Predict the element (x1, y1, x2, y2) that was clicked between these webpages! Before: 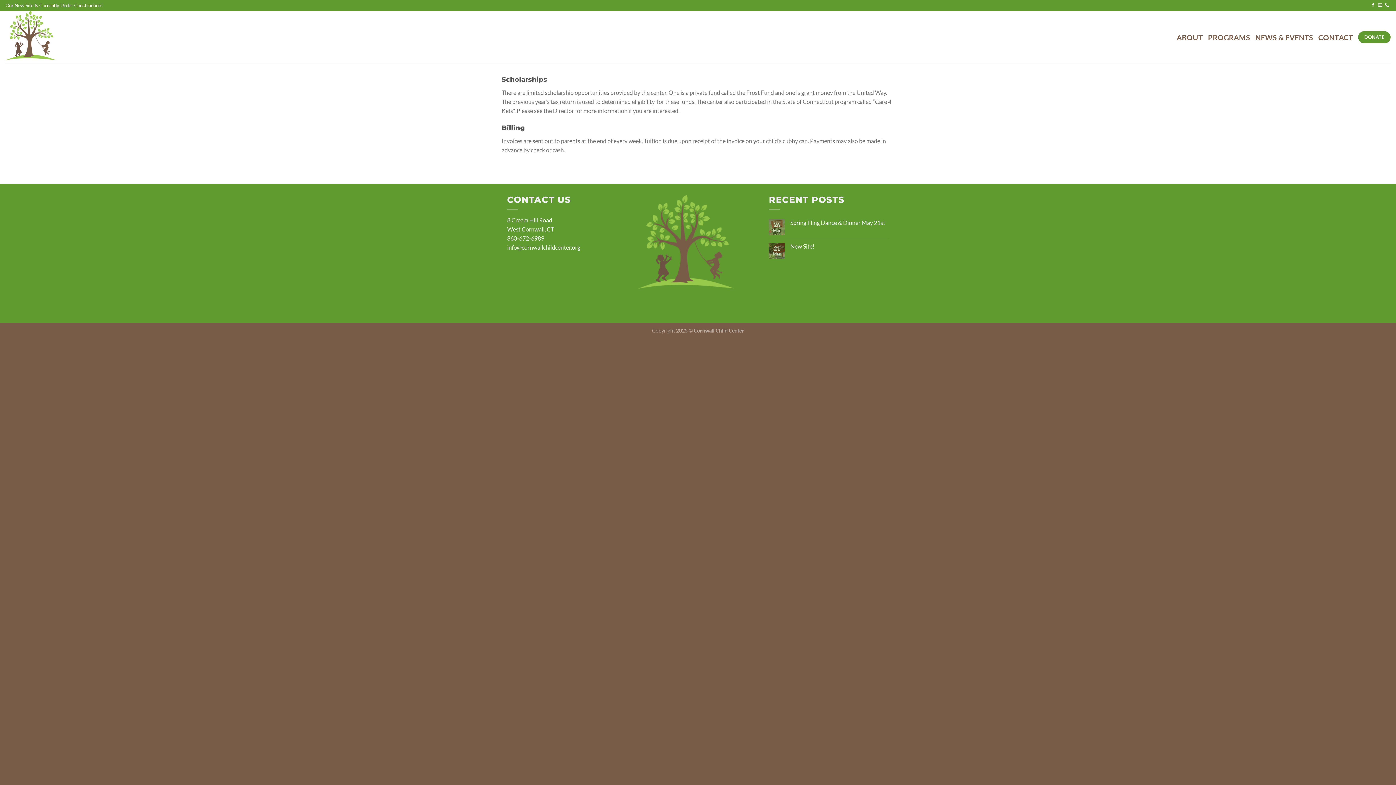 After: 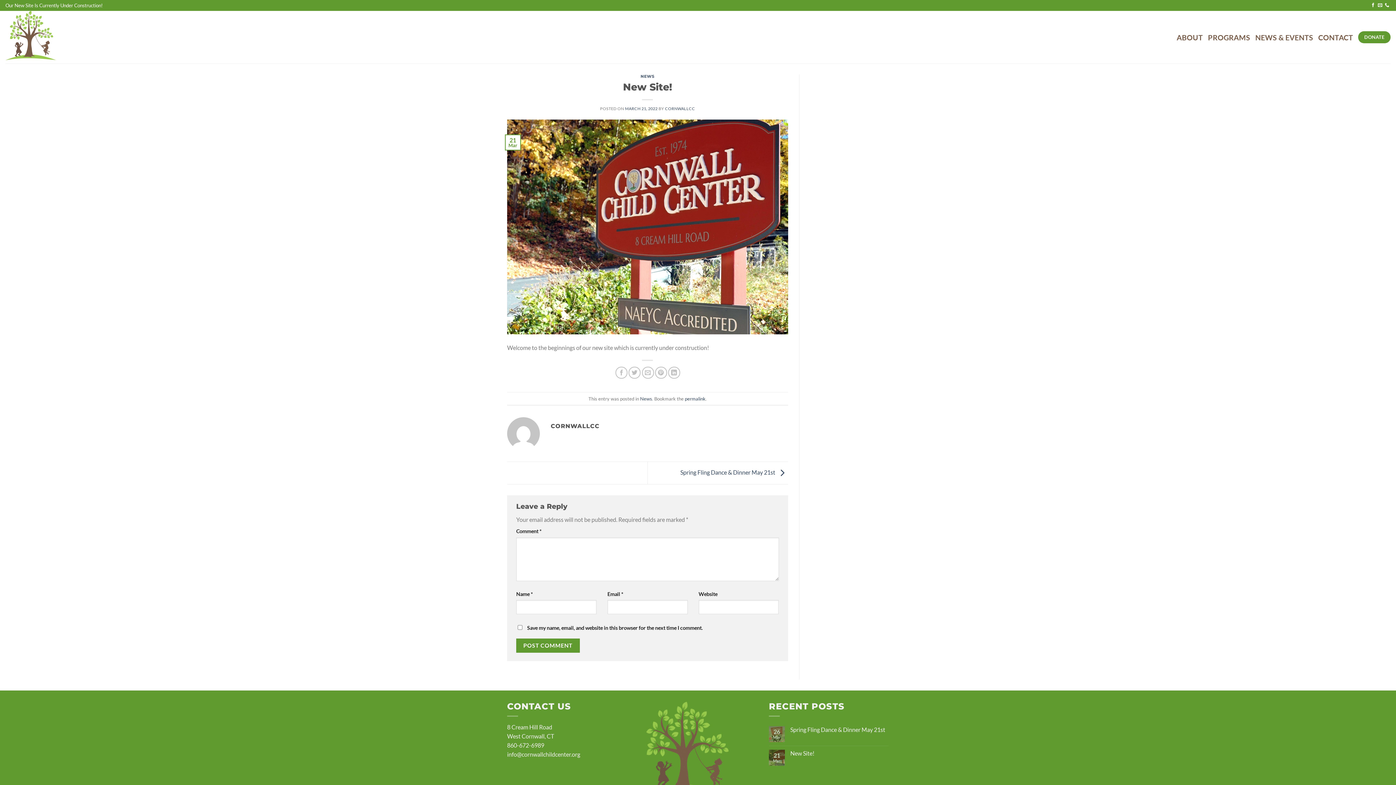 Action: bbox: (790, 242, 889, 249) label: New Site!